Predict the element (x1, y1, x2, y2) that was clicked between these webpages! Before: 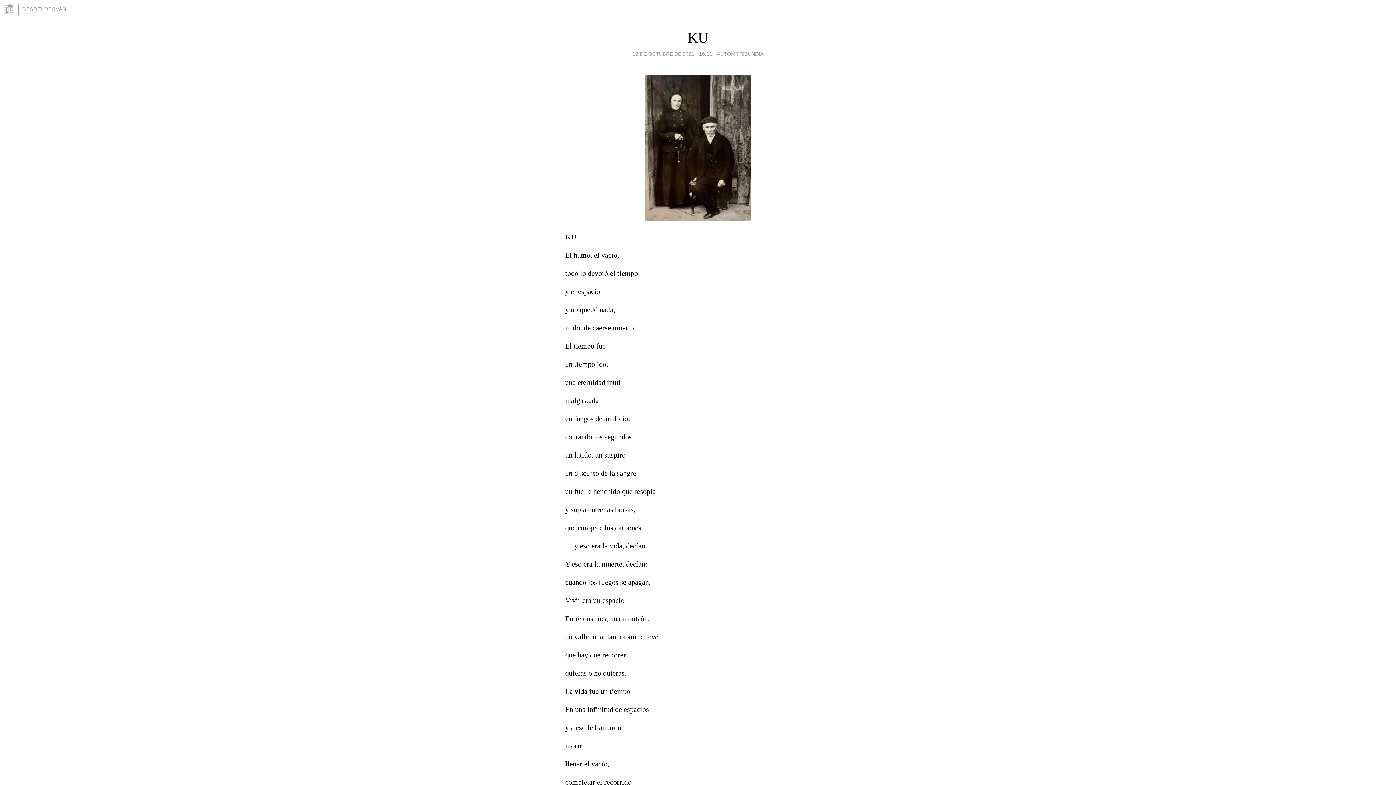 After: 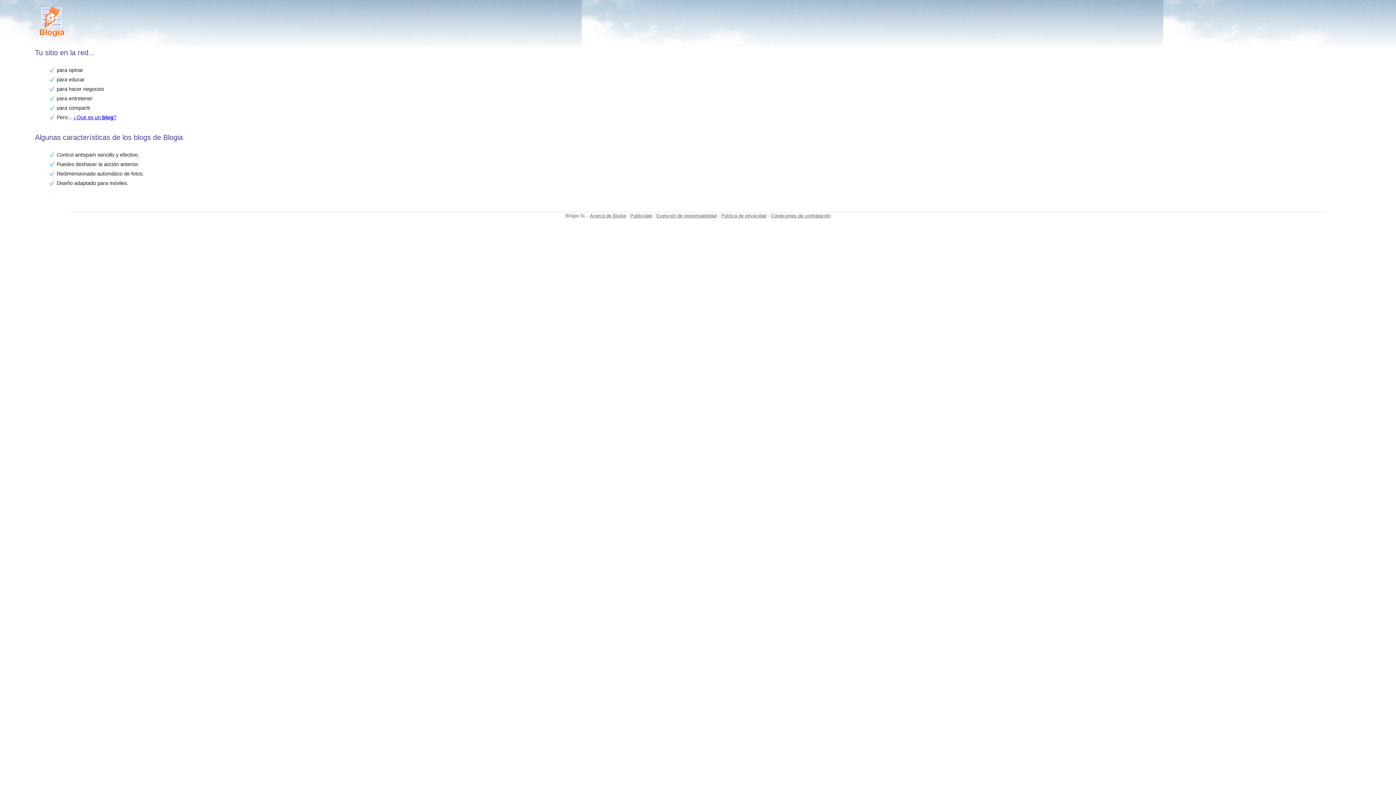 Action: bbox: (3, 3, 18, 14)